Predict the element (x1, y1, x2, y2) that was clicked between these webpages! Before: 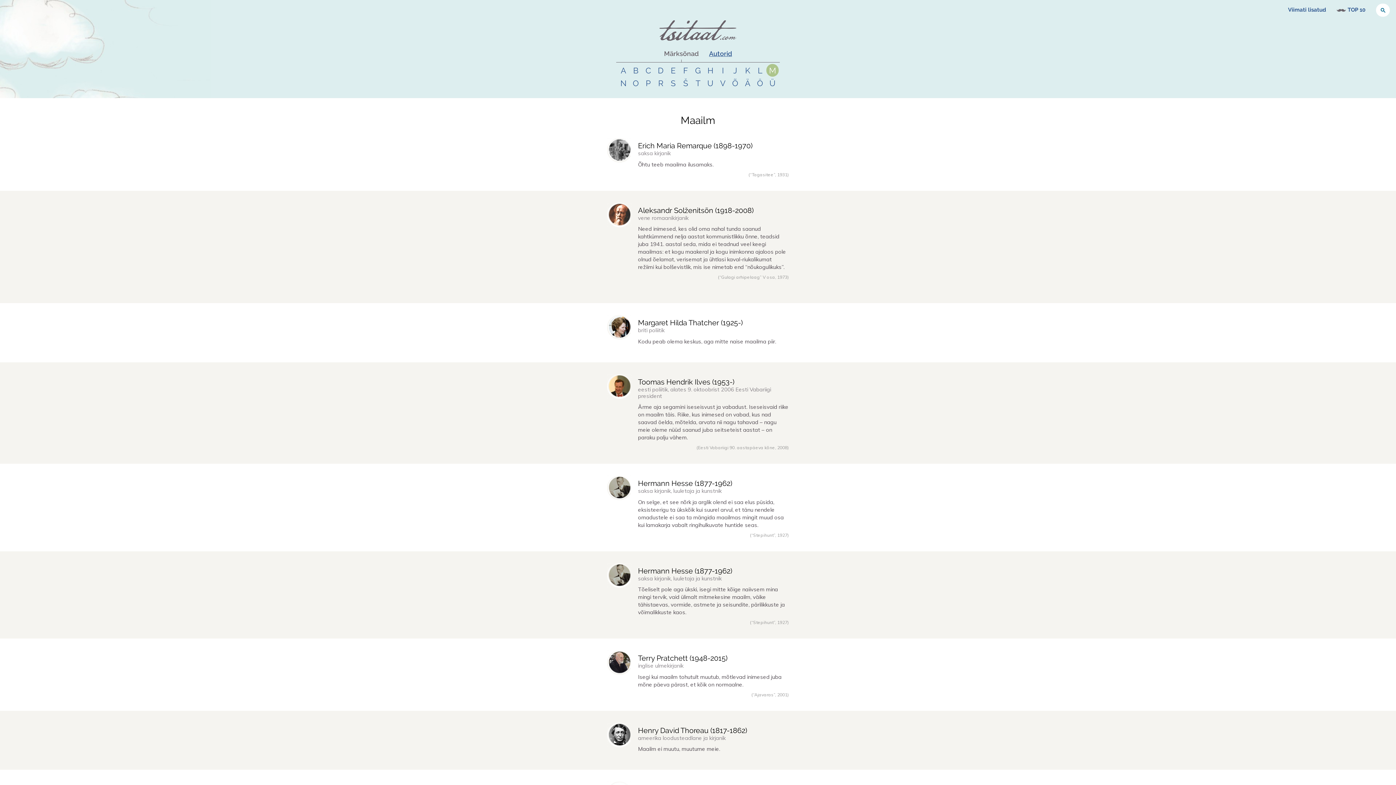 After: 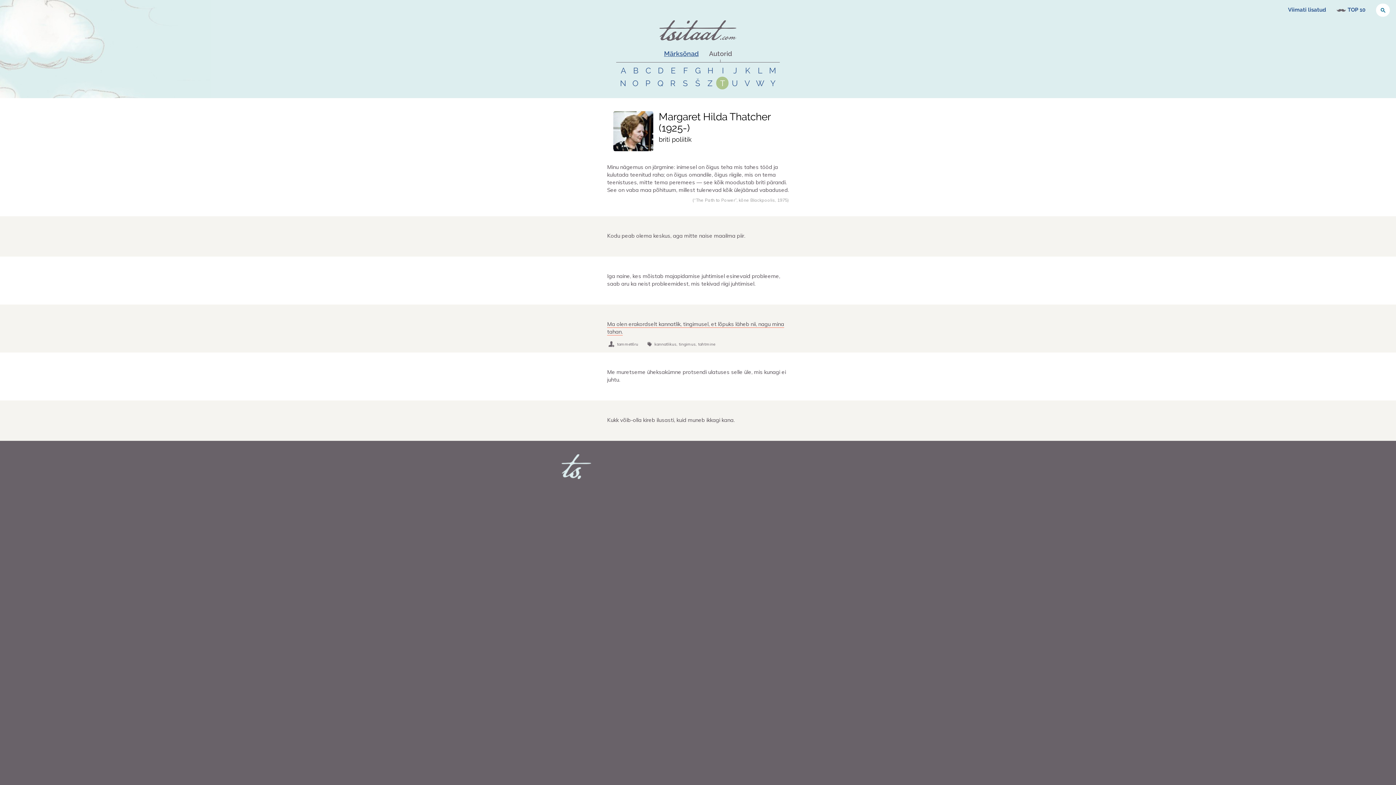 Action: bbox: (607, 315, 631, 339)